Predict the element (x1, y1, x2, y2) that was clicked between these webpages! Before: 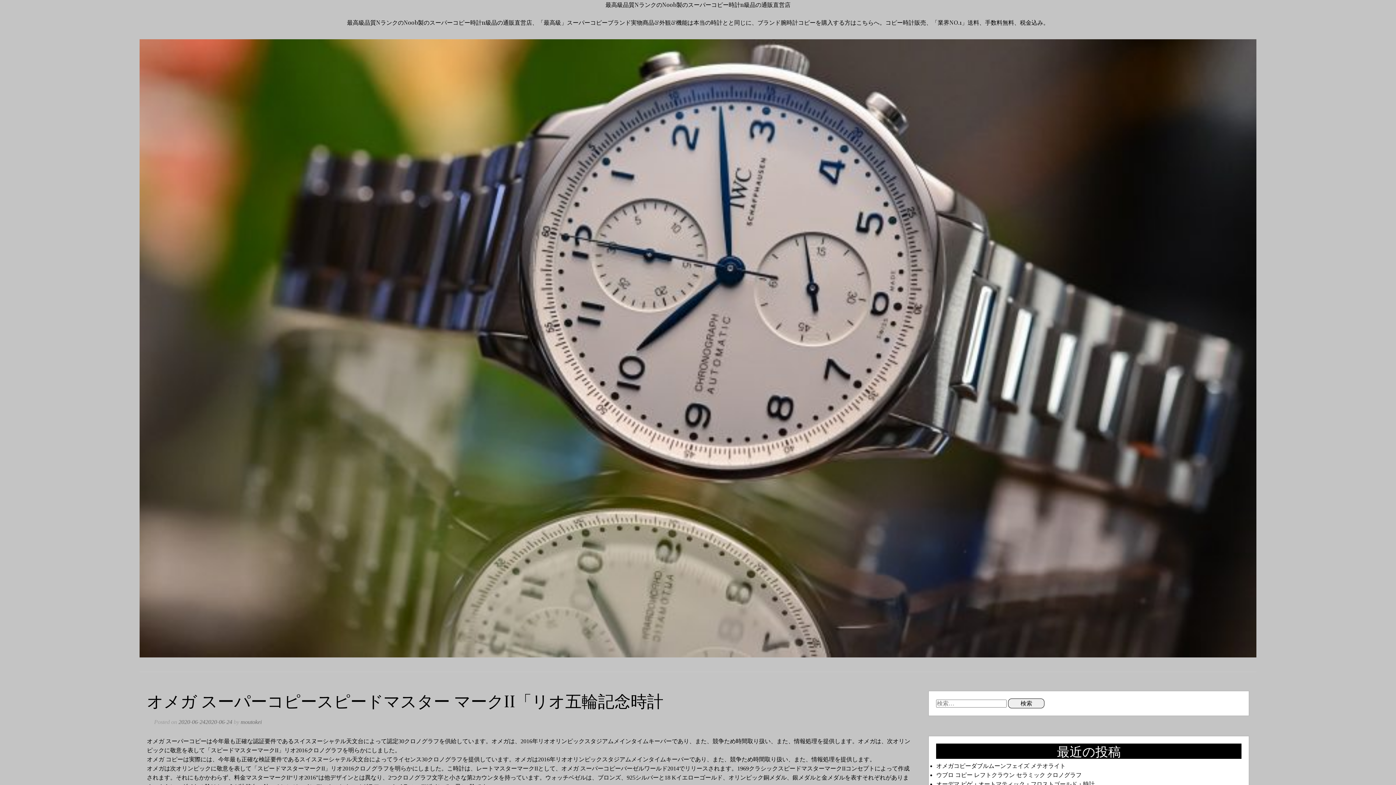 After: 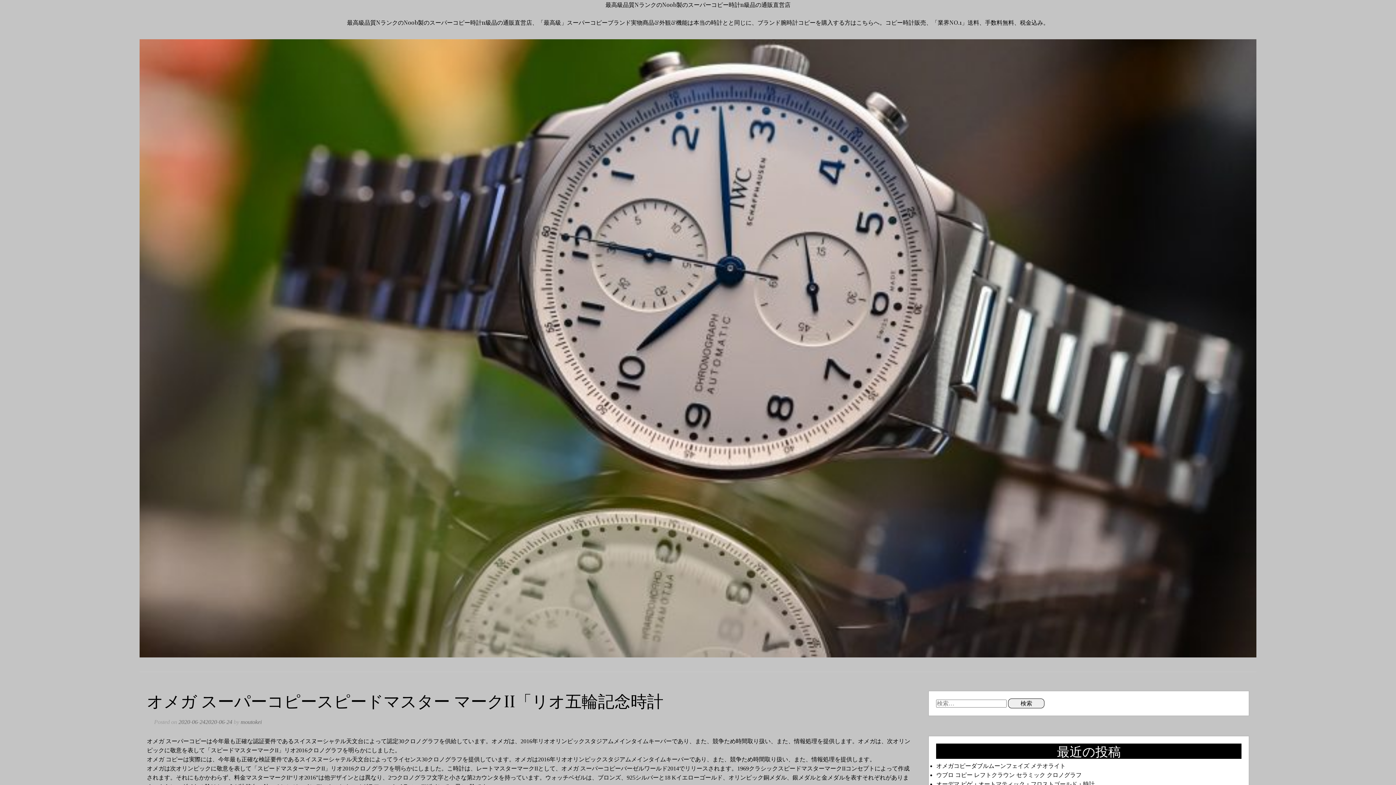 Action: label: 2020-06-242020-06-24 bbox: (178, 719, 232, 725)